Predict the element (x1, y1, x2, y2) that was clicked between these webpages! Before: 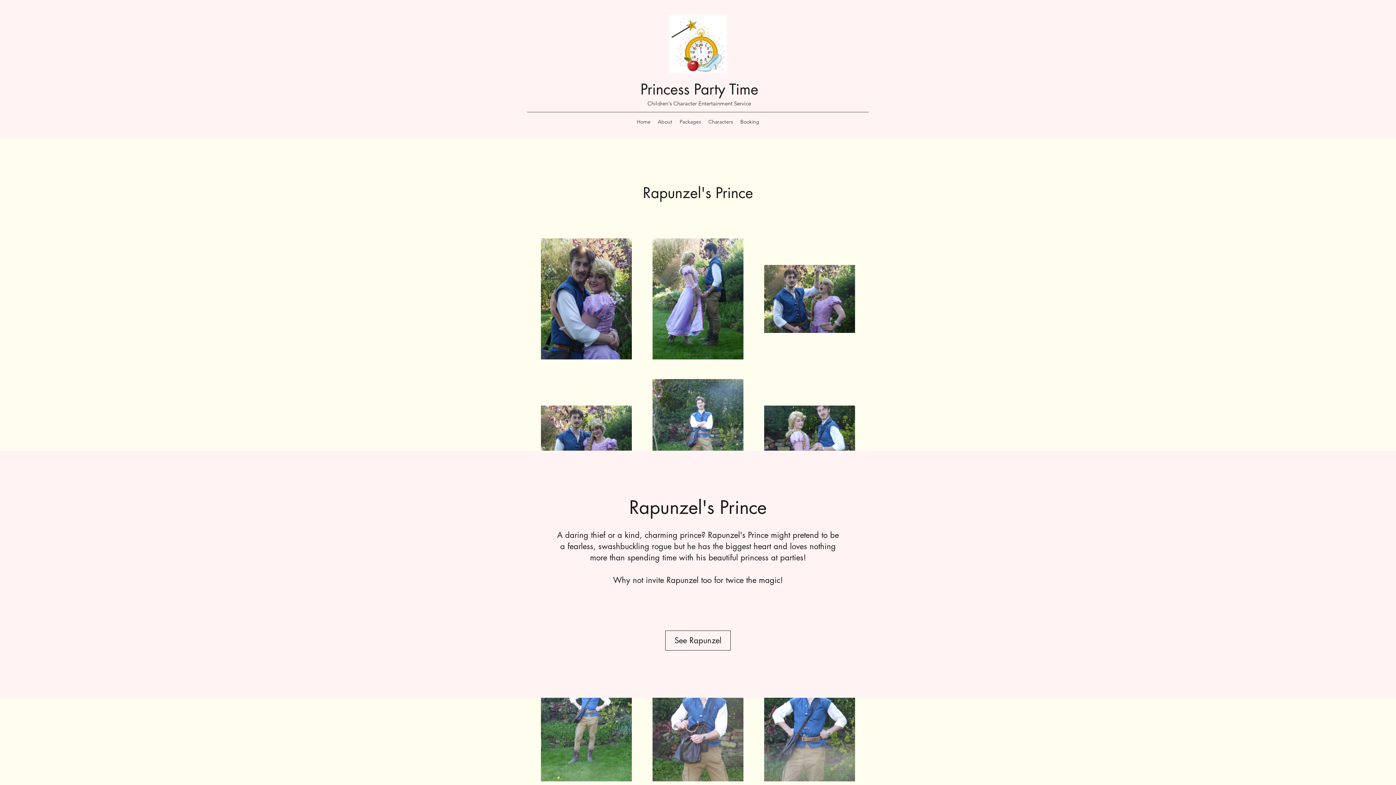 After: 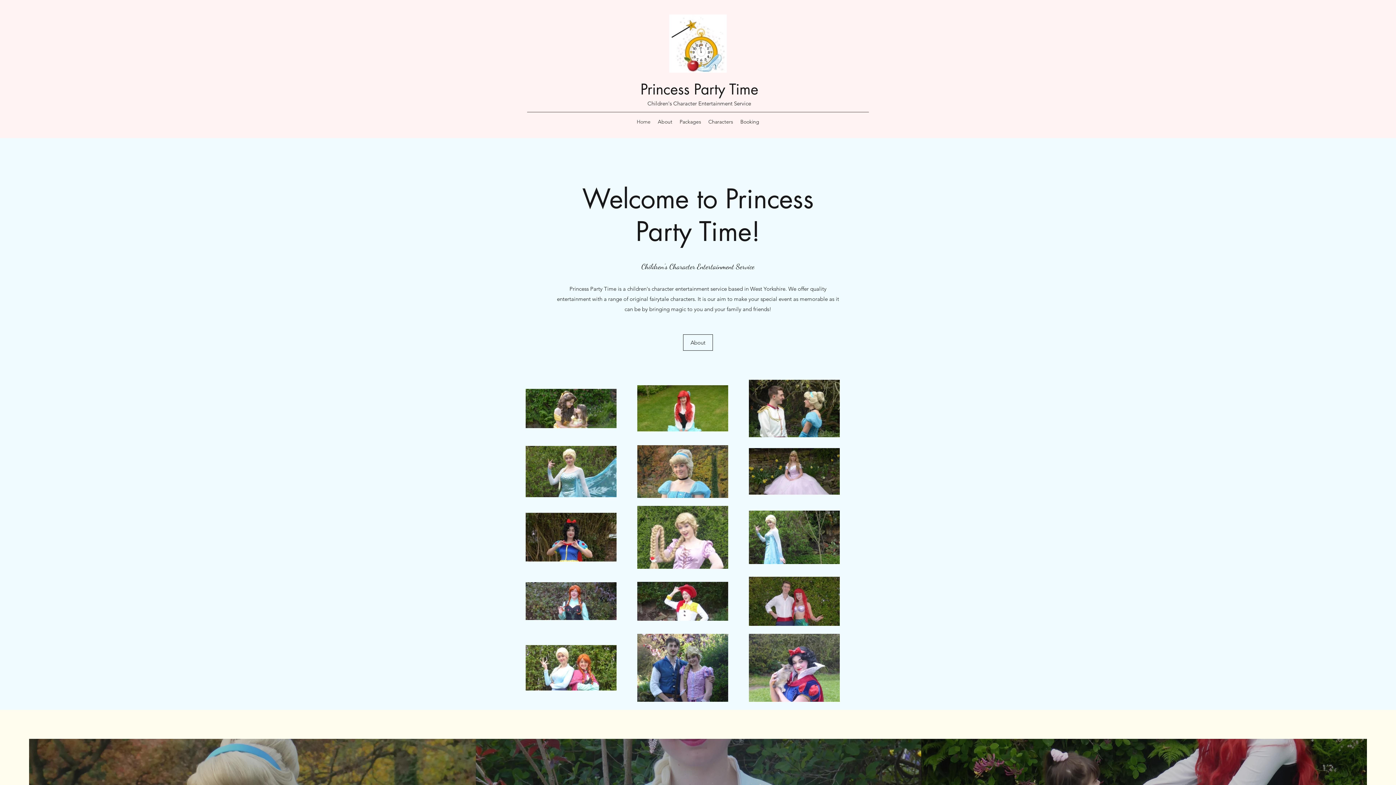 Action: bbox: (640, 80, 758, 98) label: Princess Party Time